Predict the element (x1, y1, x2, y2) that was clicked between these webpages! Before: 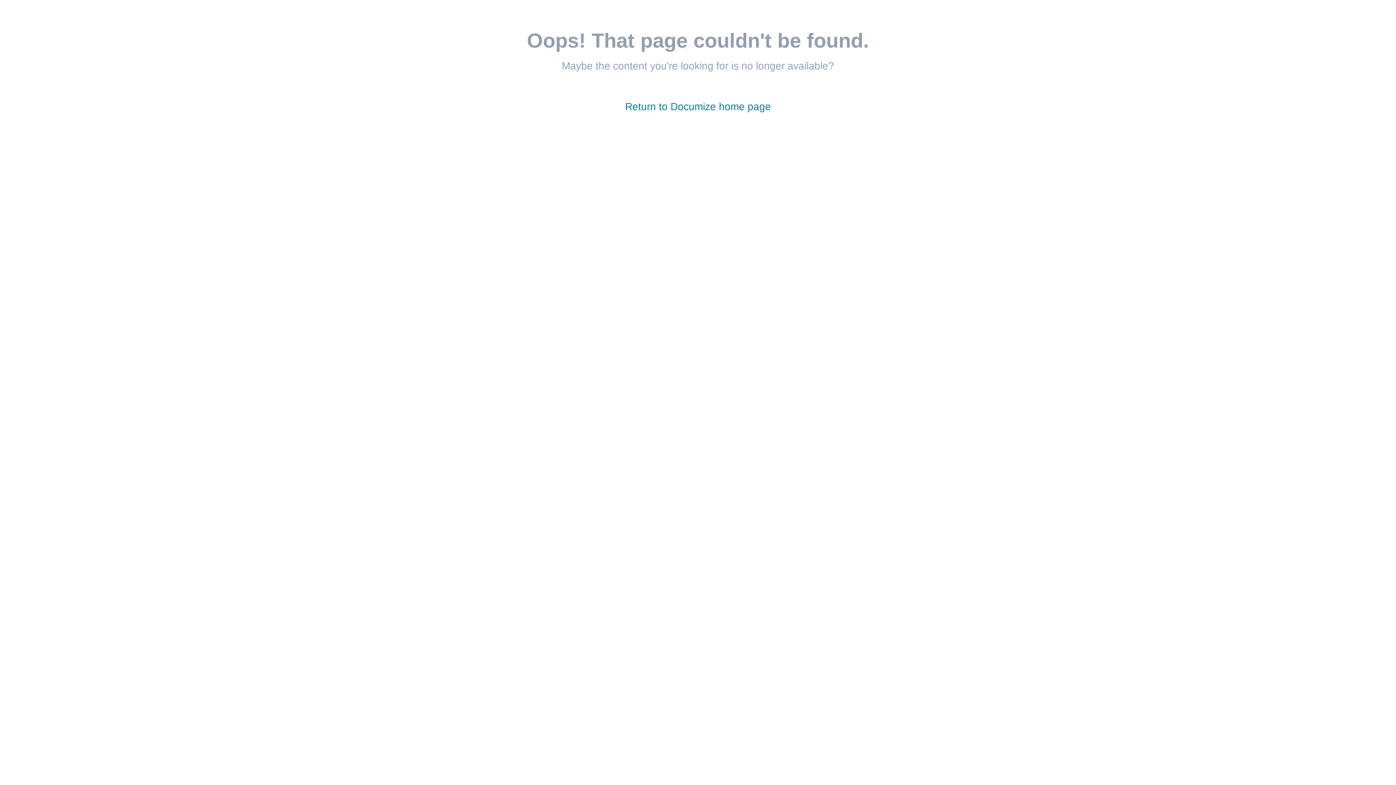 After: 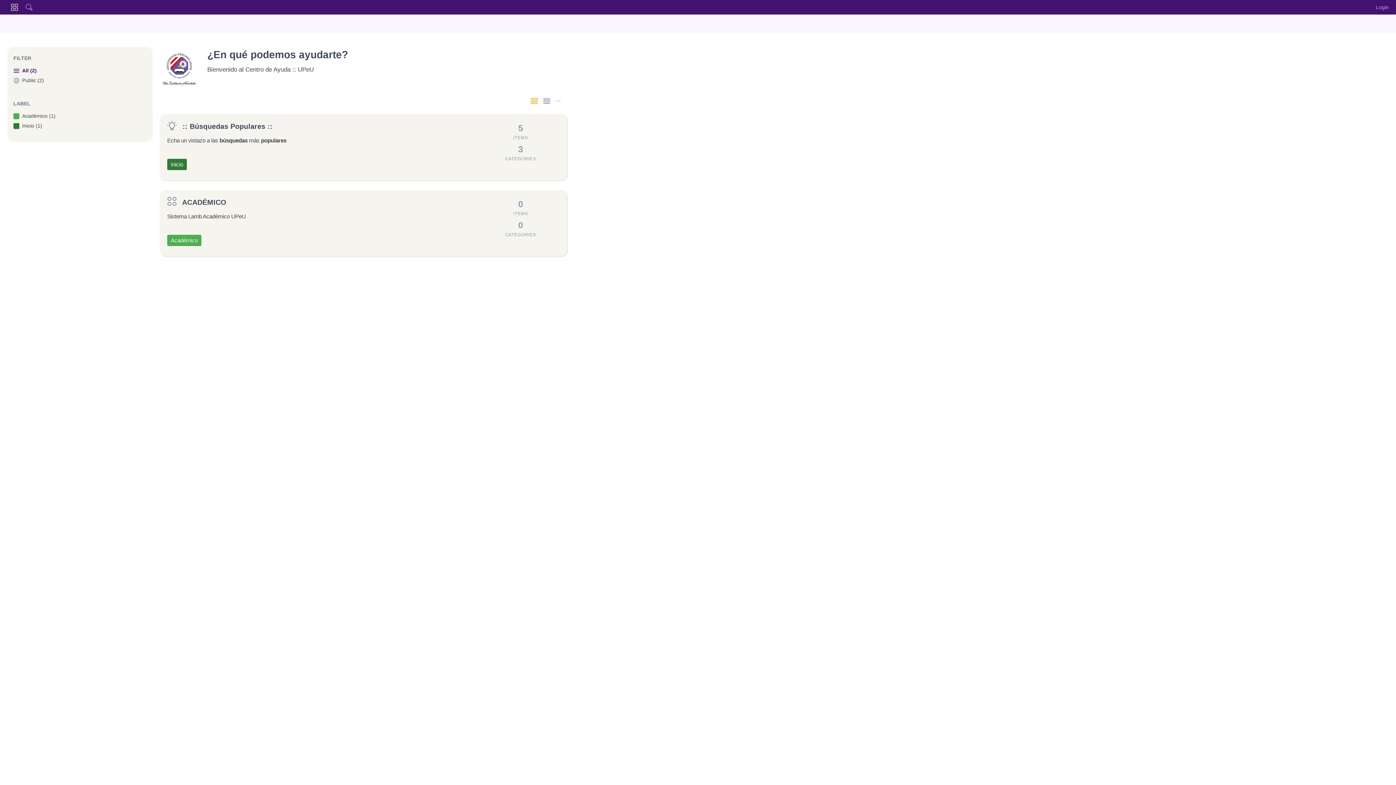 Action: label: Return to Documize home page bbox: (625, 101, 771, 112)